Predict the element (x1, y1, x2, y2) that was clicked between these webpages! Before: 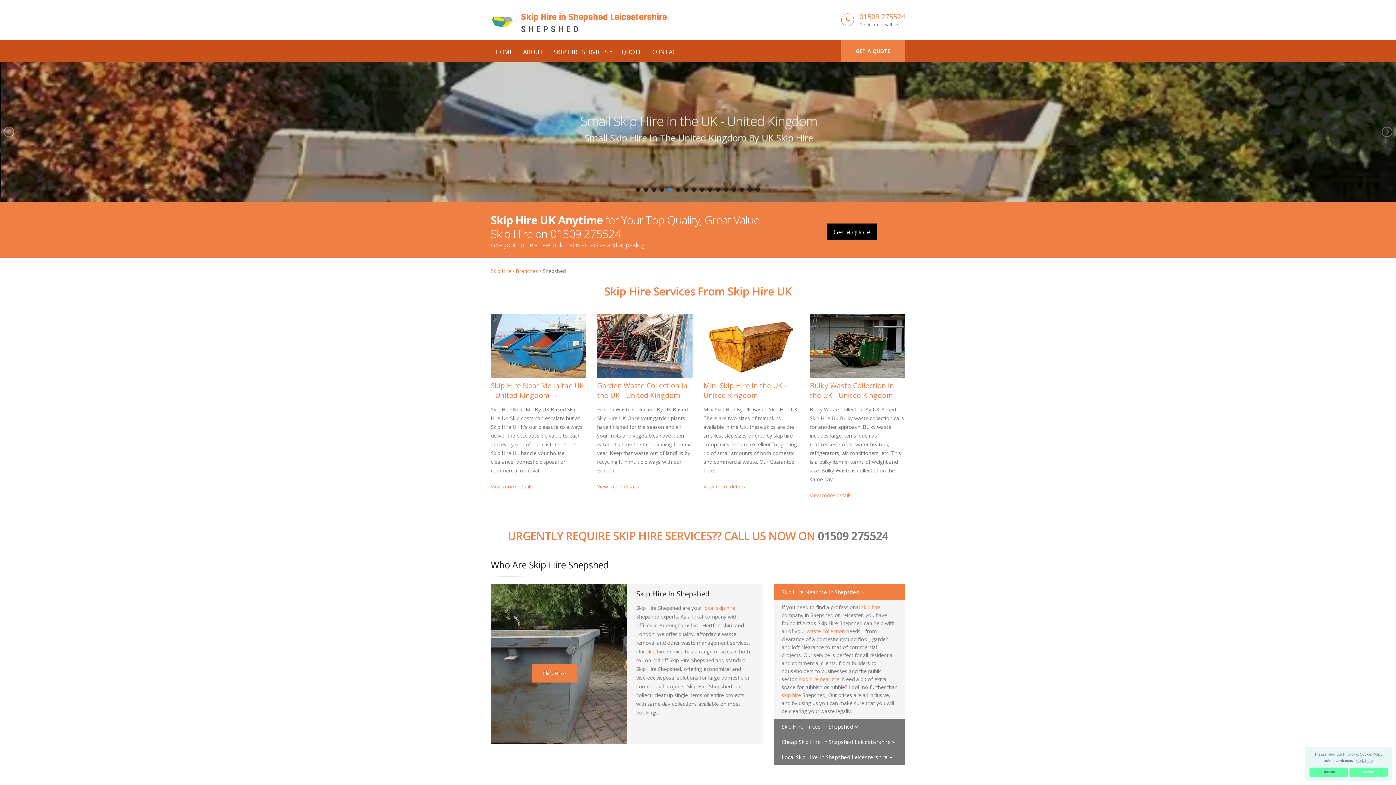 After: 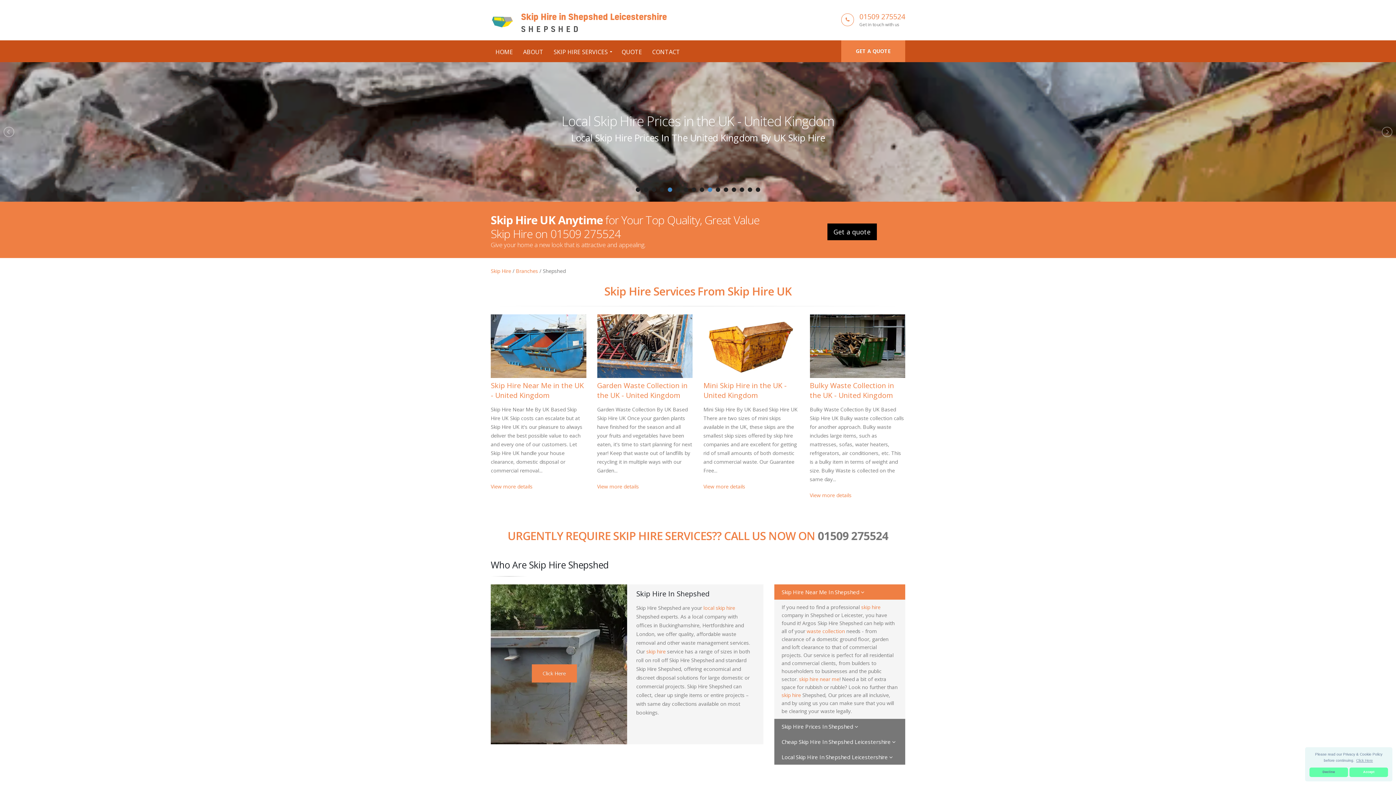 Action: label: 5 bbox: (668, 187, 672, 192)